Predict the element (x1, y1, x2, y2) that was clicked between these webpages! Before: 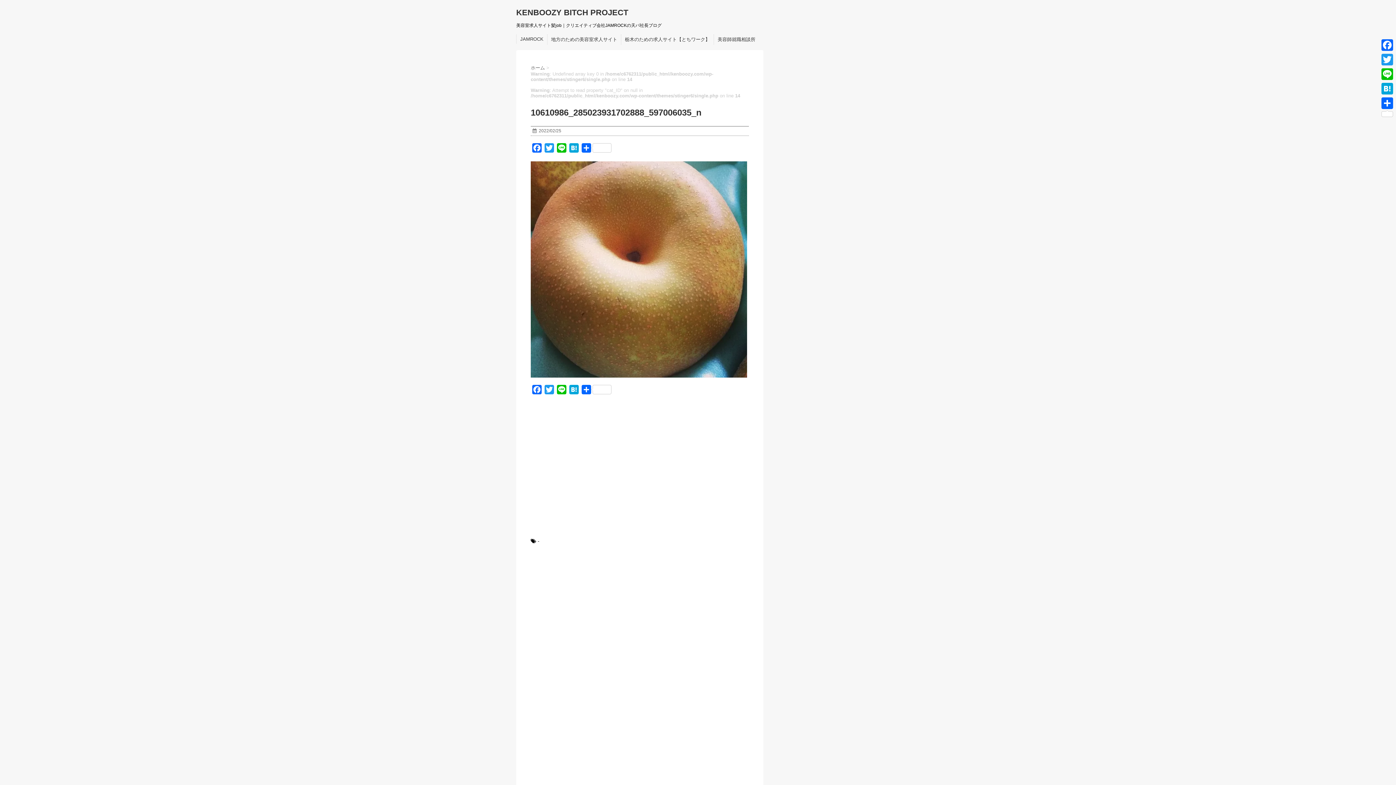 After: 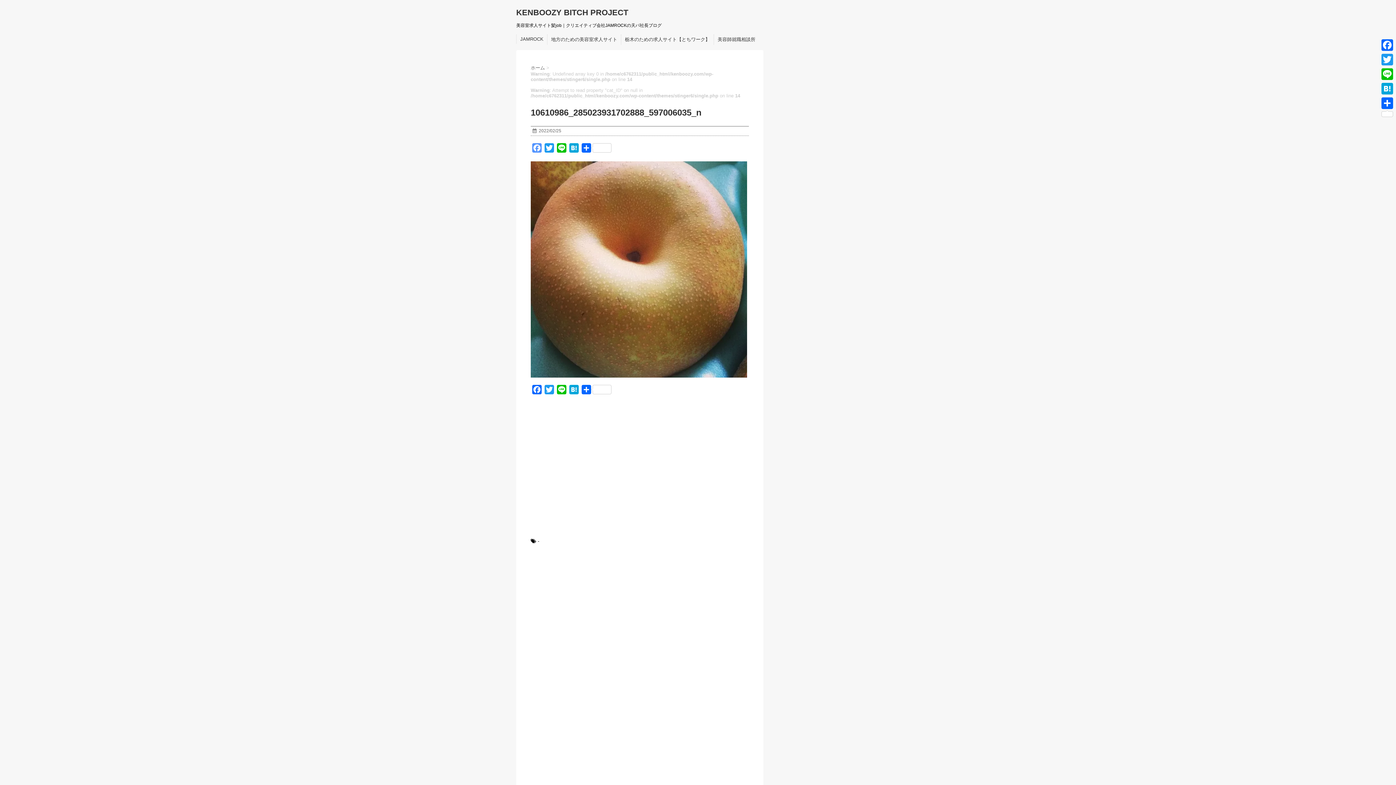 Action: label: Facebook bbox: (530, 143, 543, 155)